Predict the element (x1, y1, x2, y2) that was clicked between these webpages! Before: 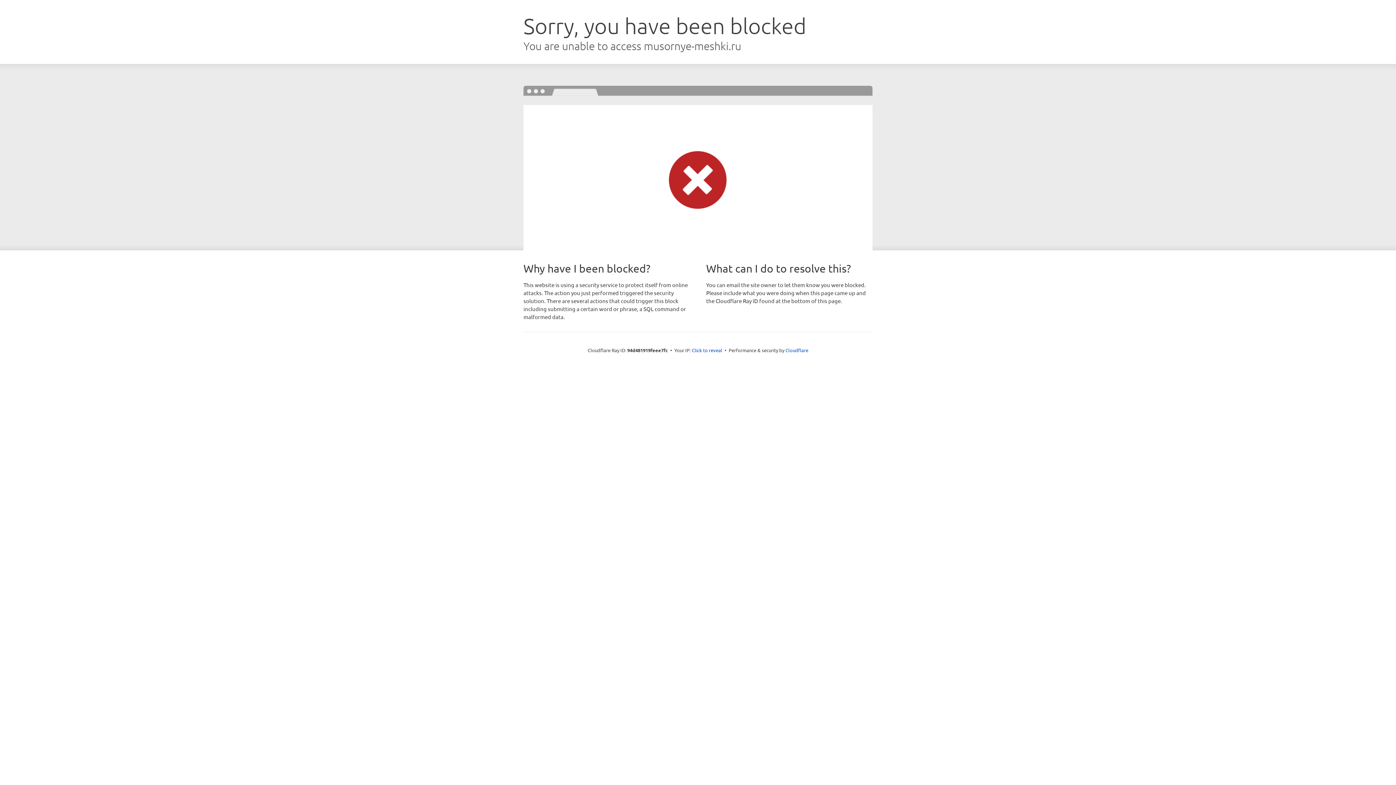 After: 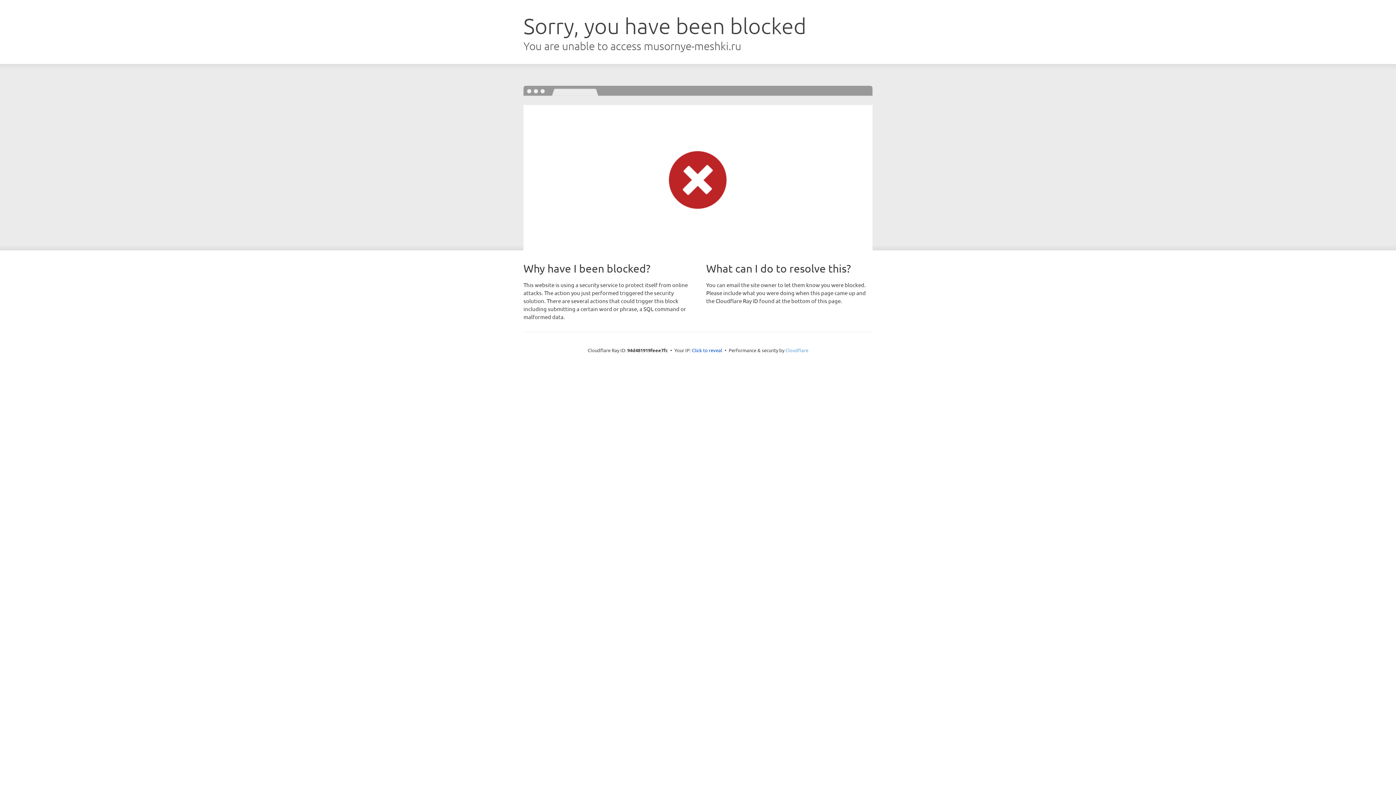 Action: bbox: (785, 347, 808, 353) label: Cloudflare